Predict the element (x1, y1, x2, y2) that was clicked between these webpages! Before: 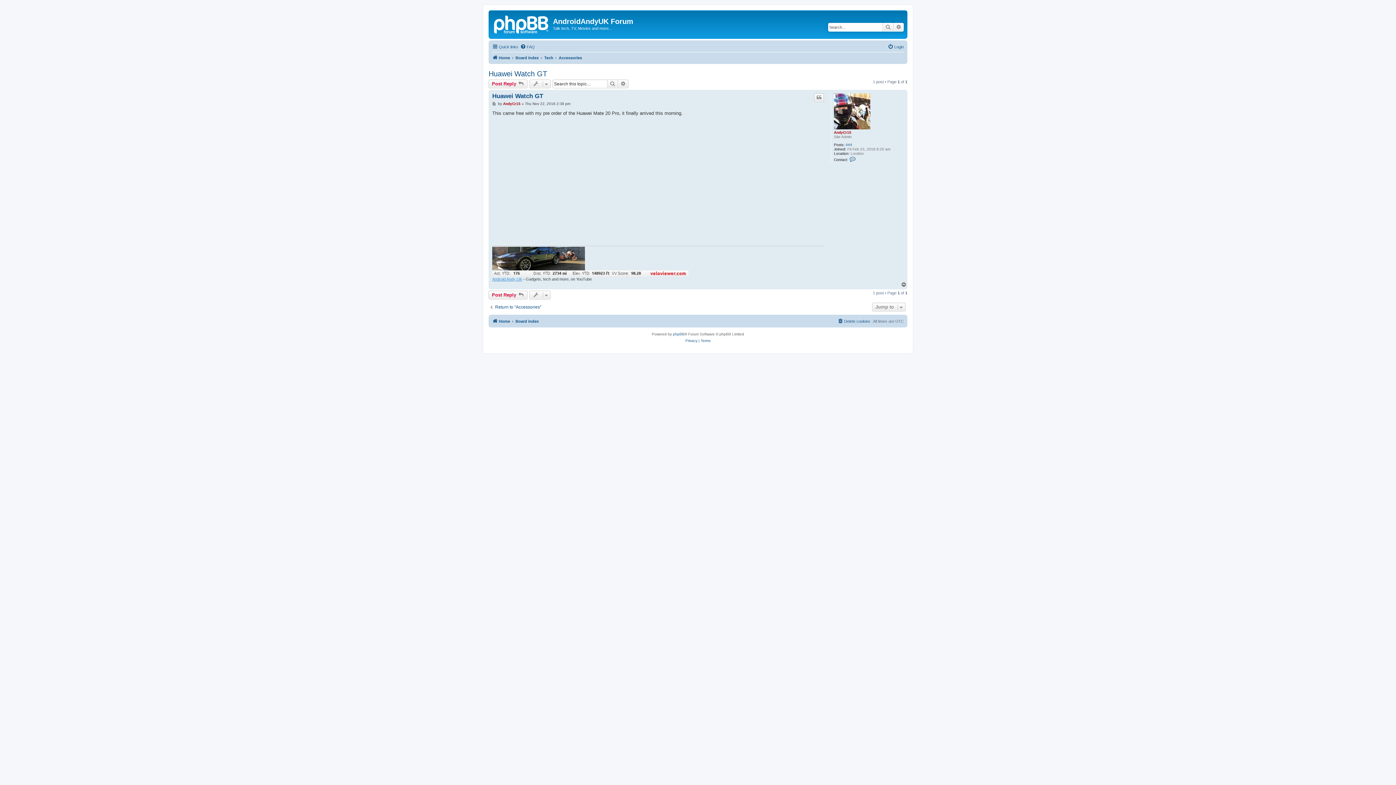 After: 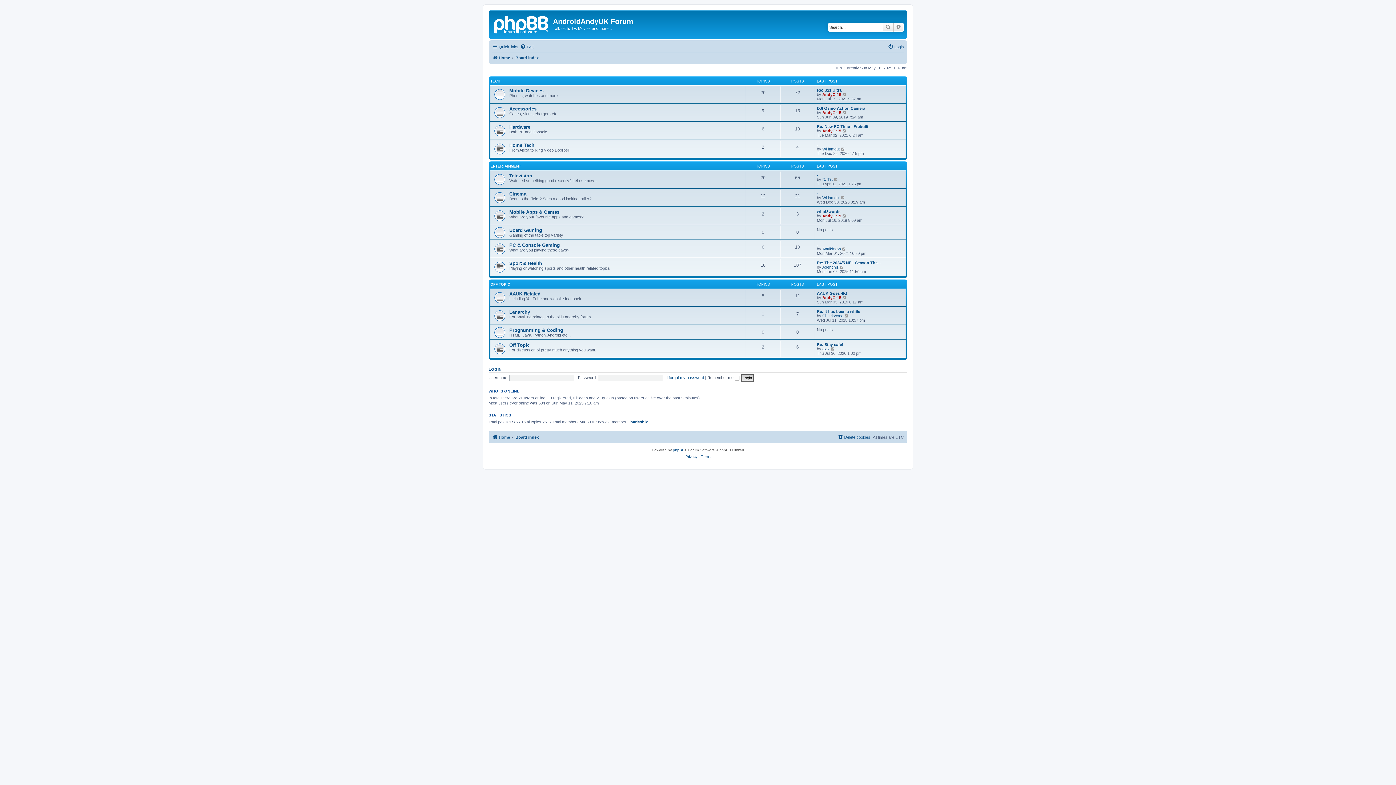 Action: label: Board index bbox: (515, 53, 538, 62)